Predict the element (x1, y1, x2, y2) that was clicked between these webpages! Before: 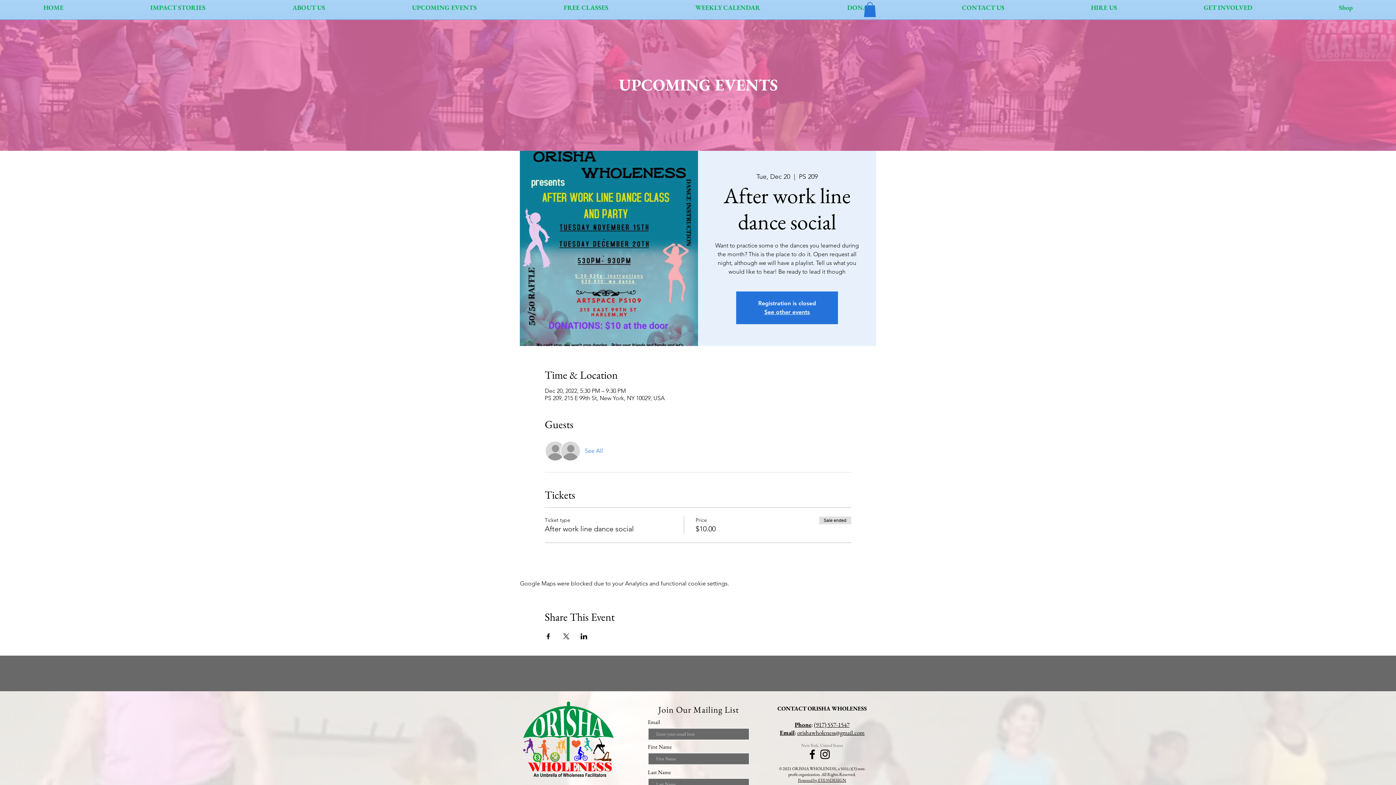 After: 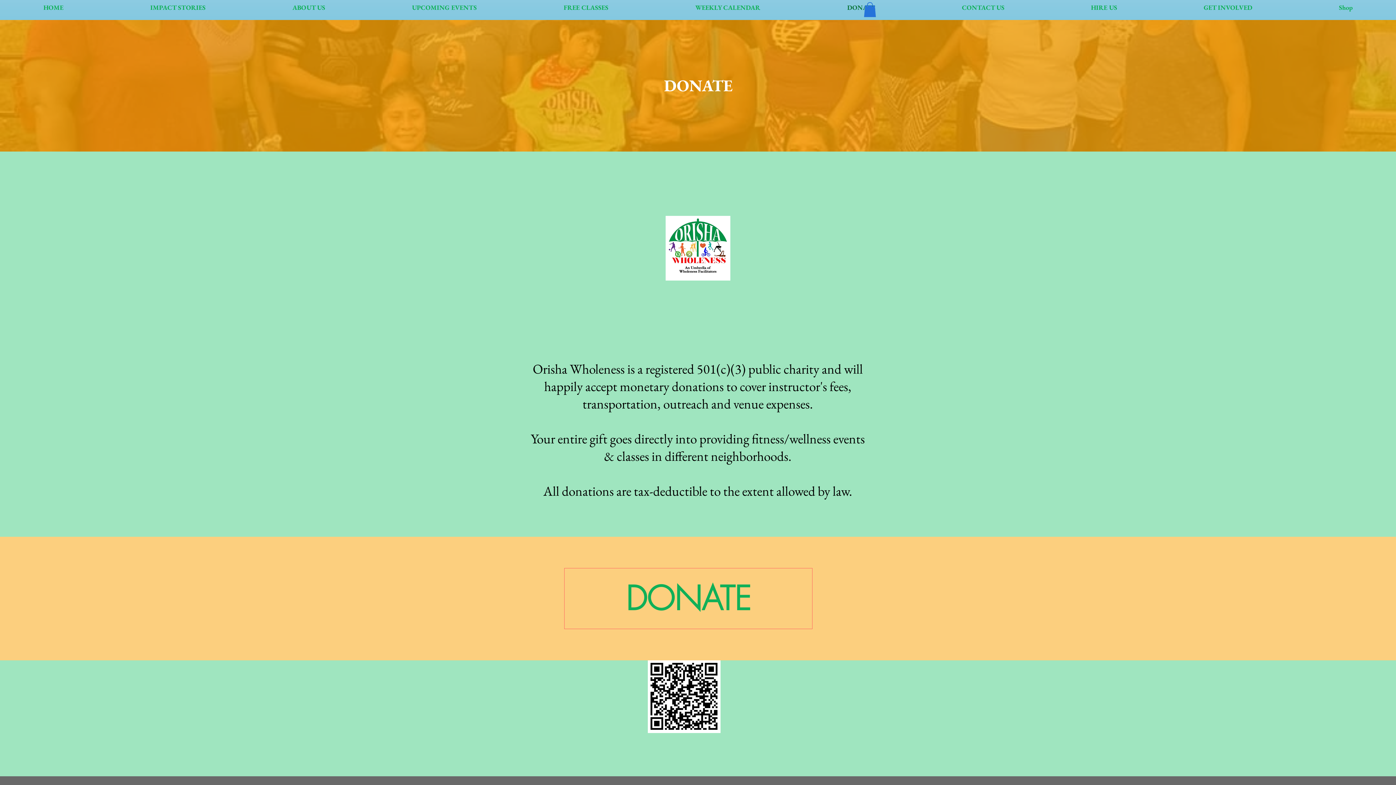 Action: bbox: (804, 1, 918, 13) label: DONATE